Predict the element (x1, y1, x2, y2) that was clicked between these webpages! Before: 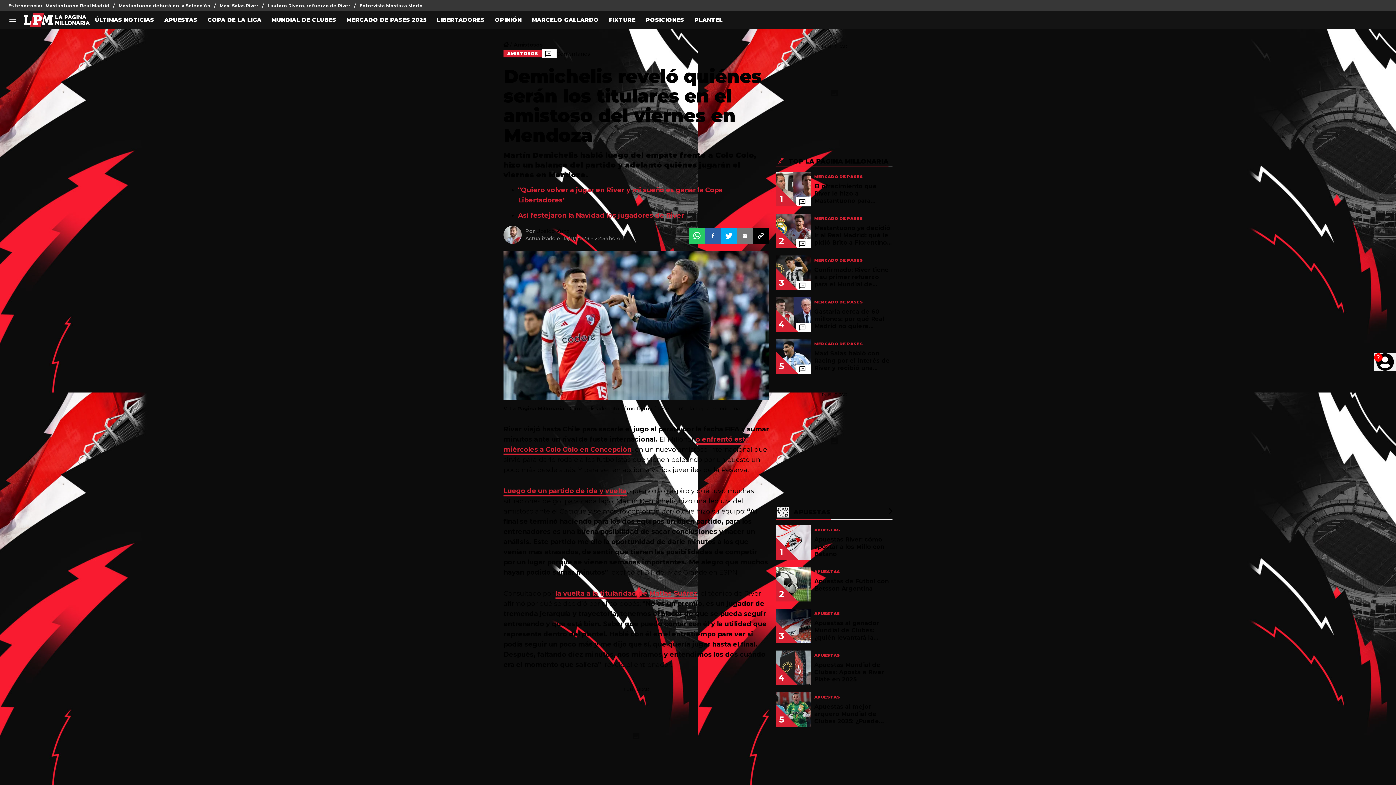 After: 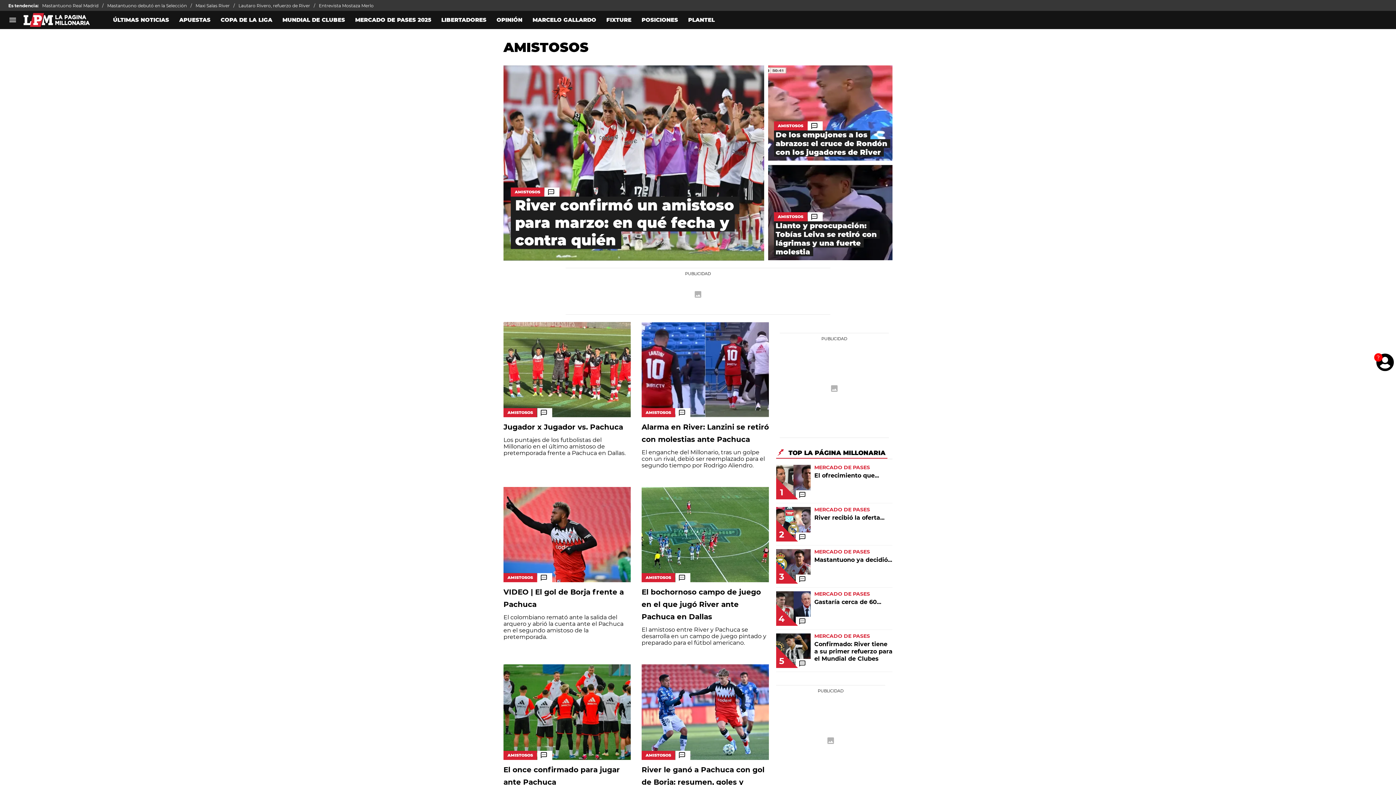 Action: bbox: (513, 40, 542, 48) label: Amistosos